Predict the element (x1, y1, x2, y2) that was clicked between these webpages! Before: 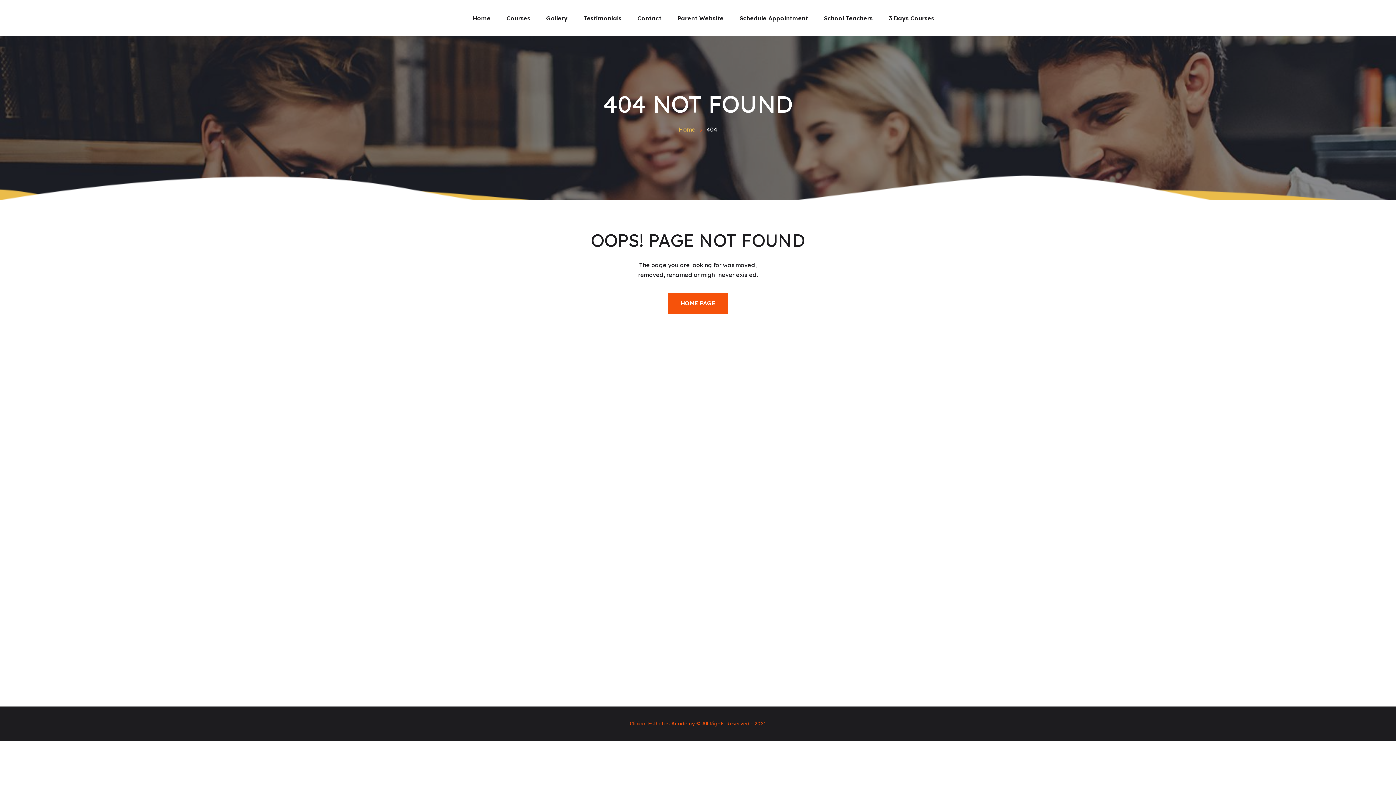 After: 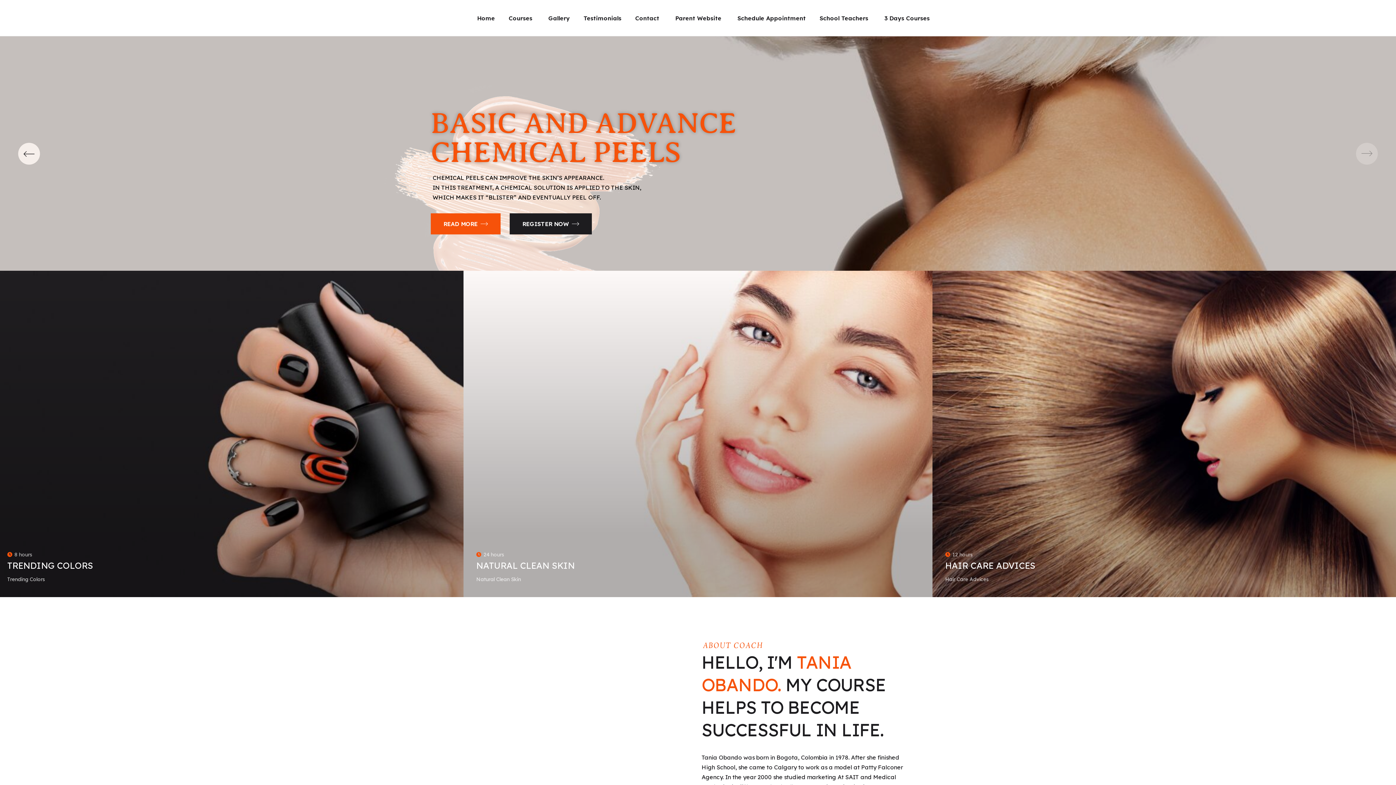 Action: bbox: (630, 720, 695, 727) label: Clinical Esthetics Academy